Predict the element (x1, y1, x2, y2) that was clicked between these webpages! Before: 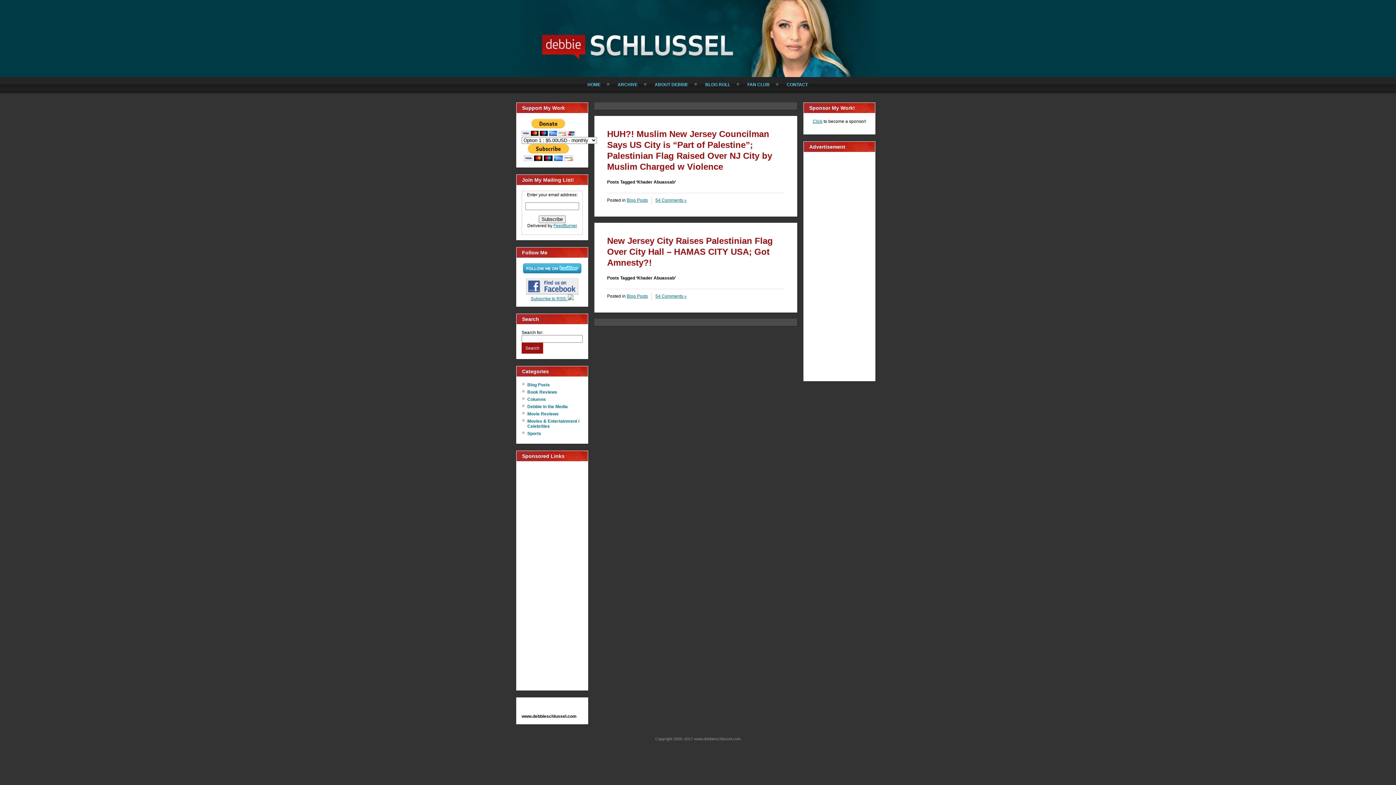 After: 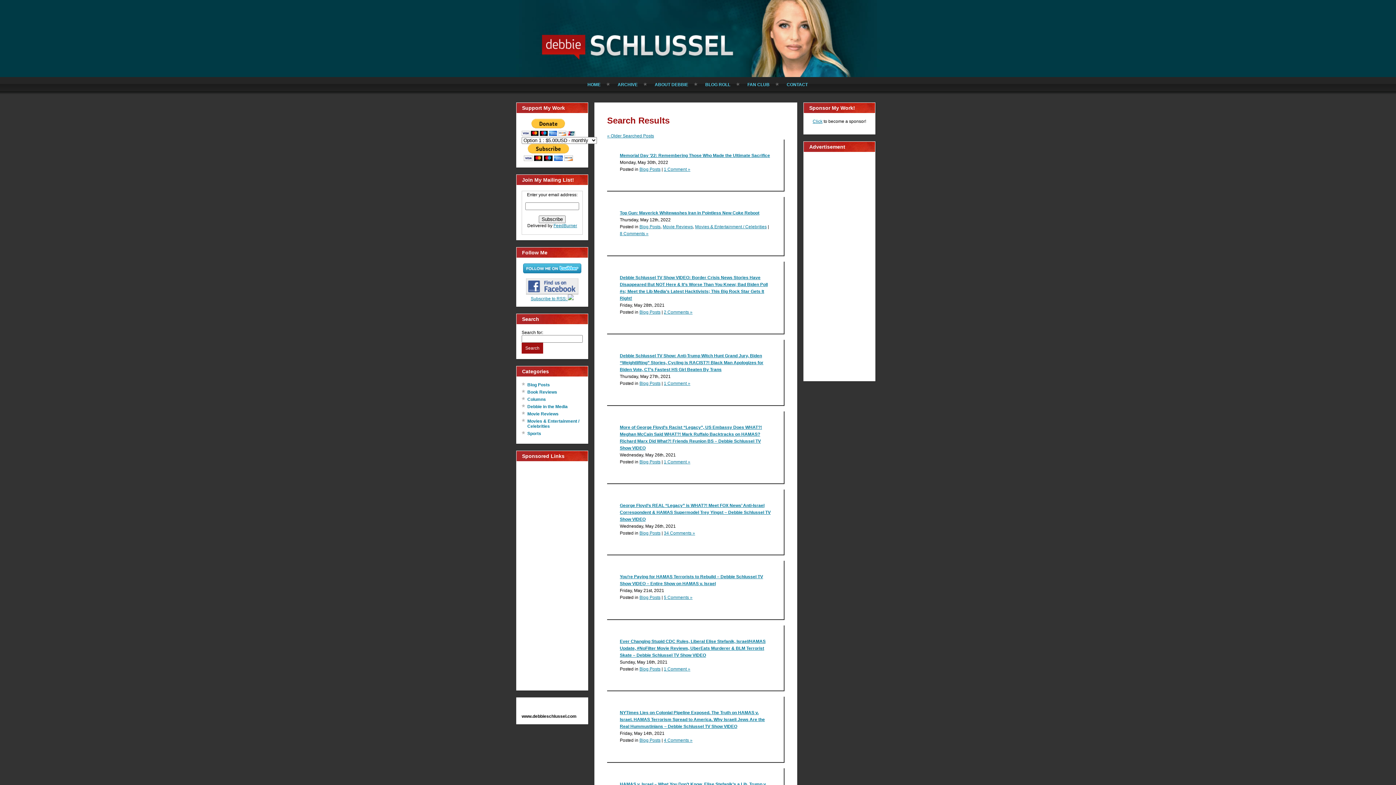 Action: bbox: (521, 342, 543, 353) label: Search